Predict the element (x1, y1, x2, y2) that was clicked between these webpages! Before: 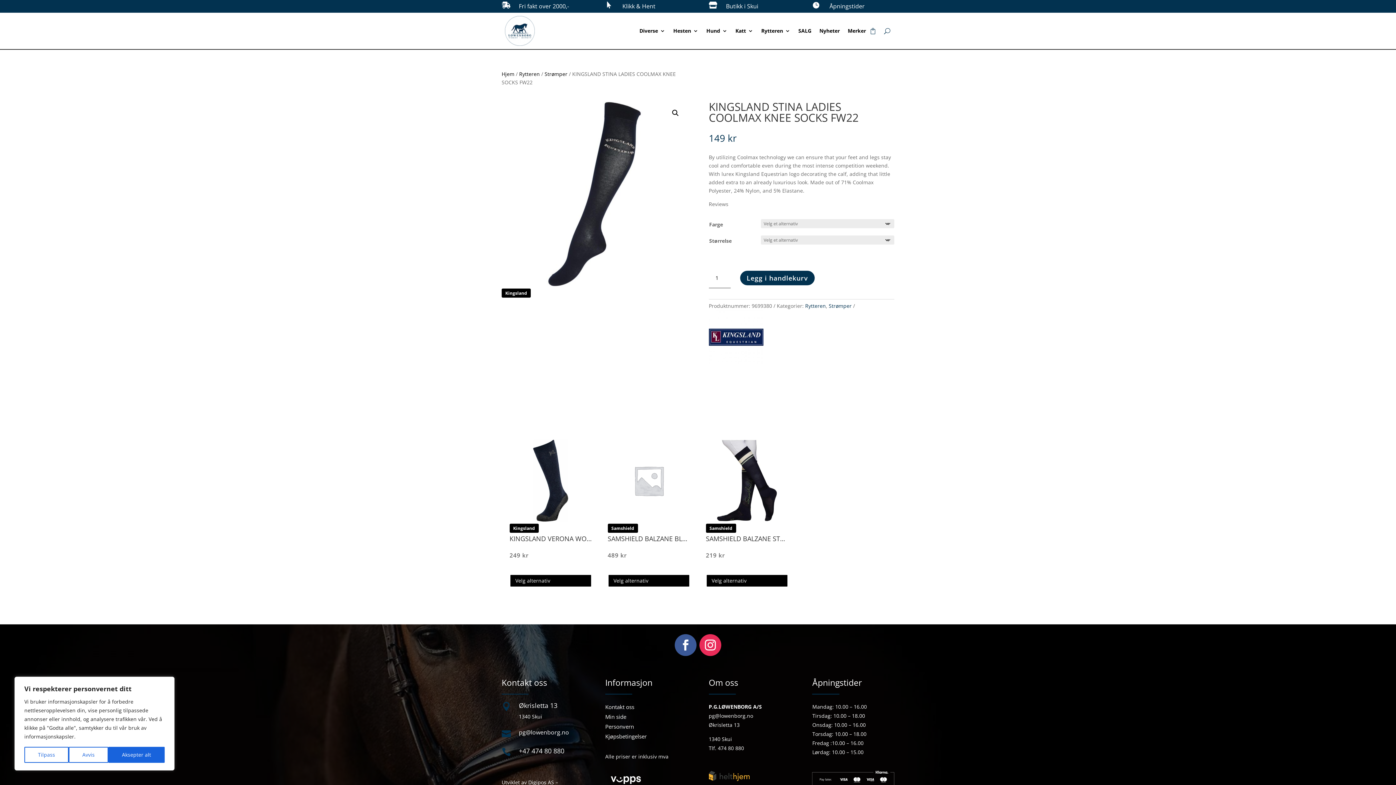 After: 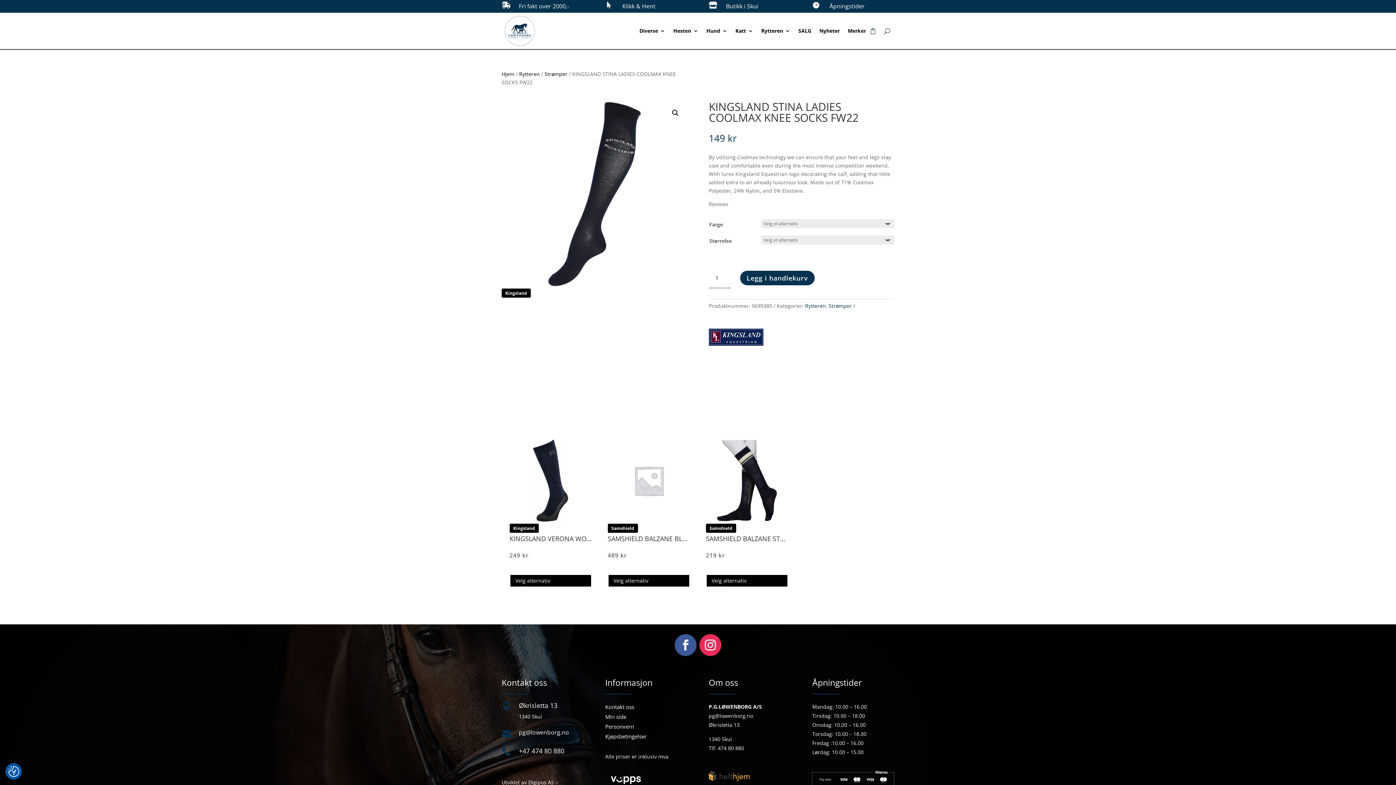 Action: bbox: (108, 747, 164, 763) label: Aksepter alt